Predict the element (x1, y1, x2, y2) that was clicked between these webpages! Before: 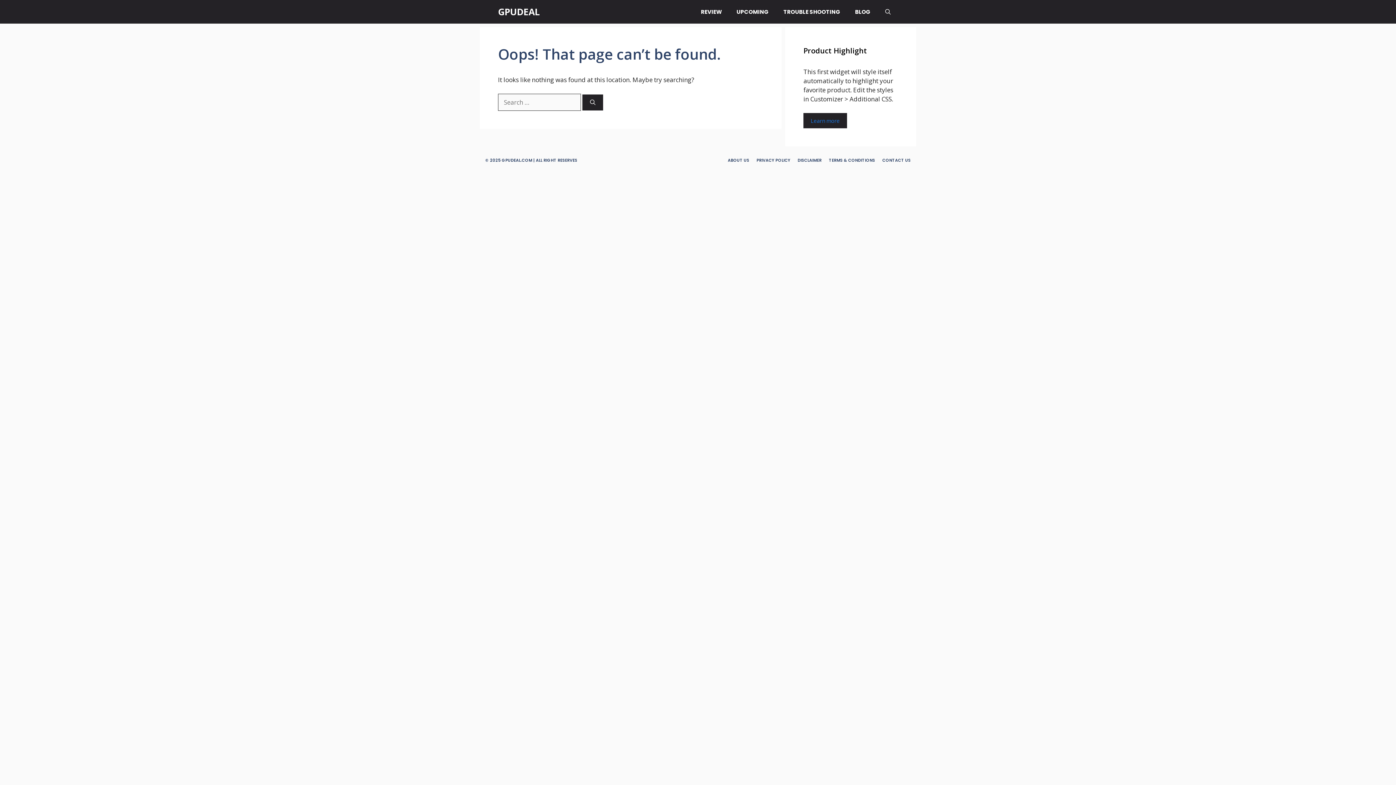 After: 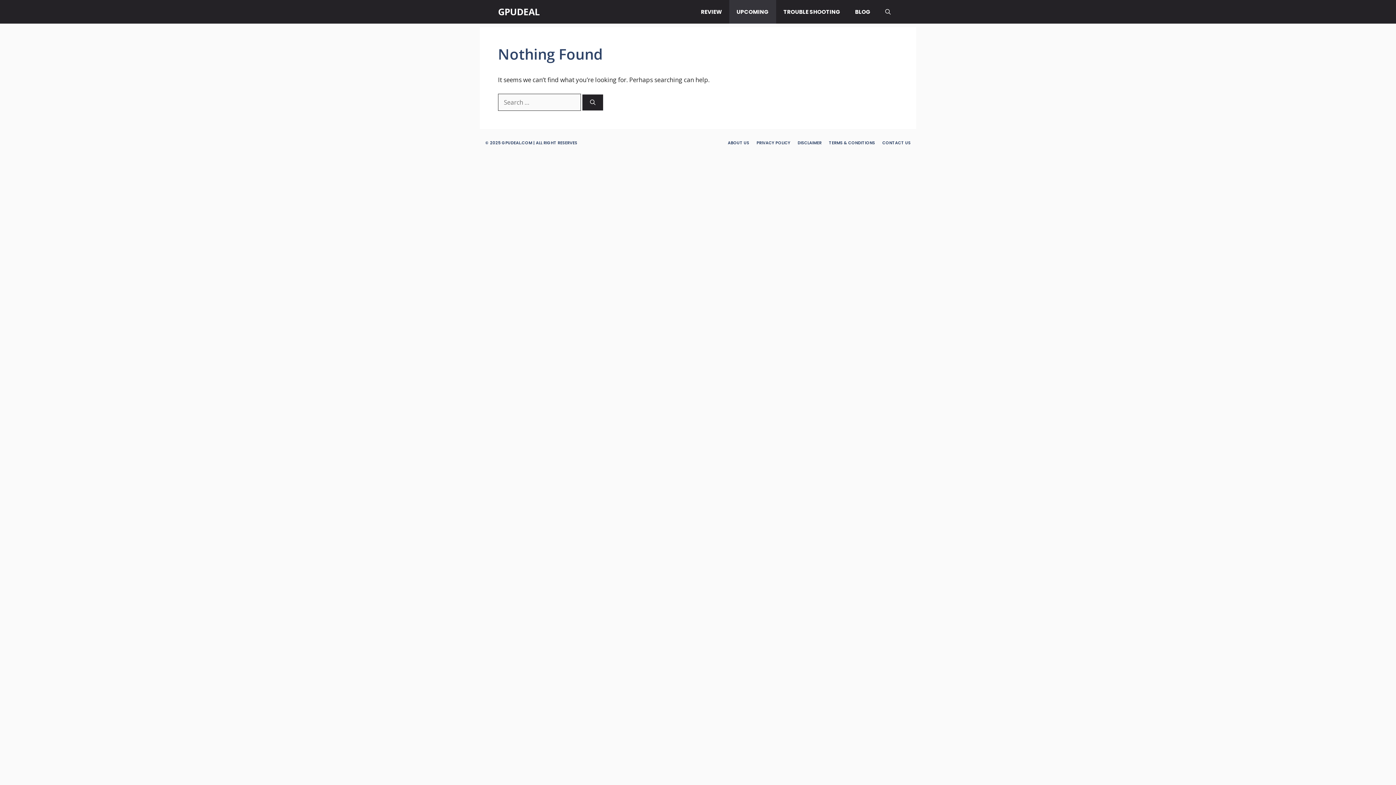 Action: label: UPCOMING bbox: (729, 0, 776, 23)